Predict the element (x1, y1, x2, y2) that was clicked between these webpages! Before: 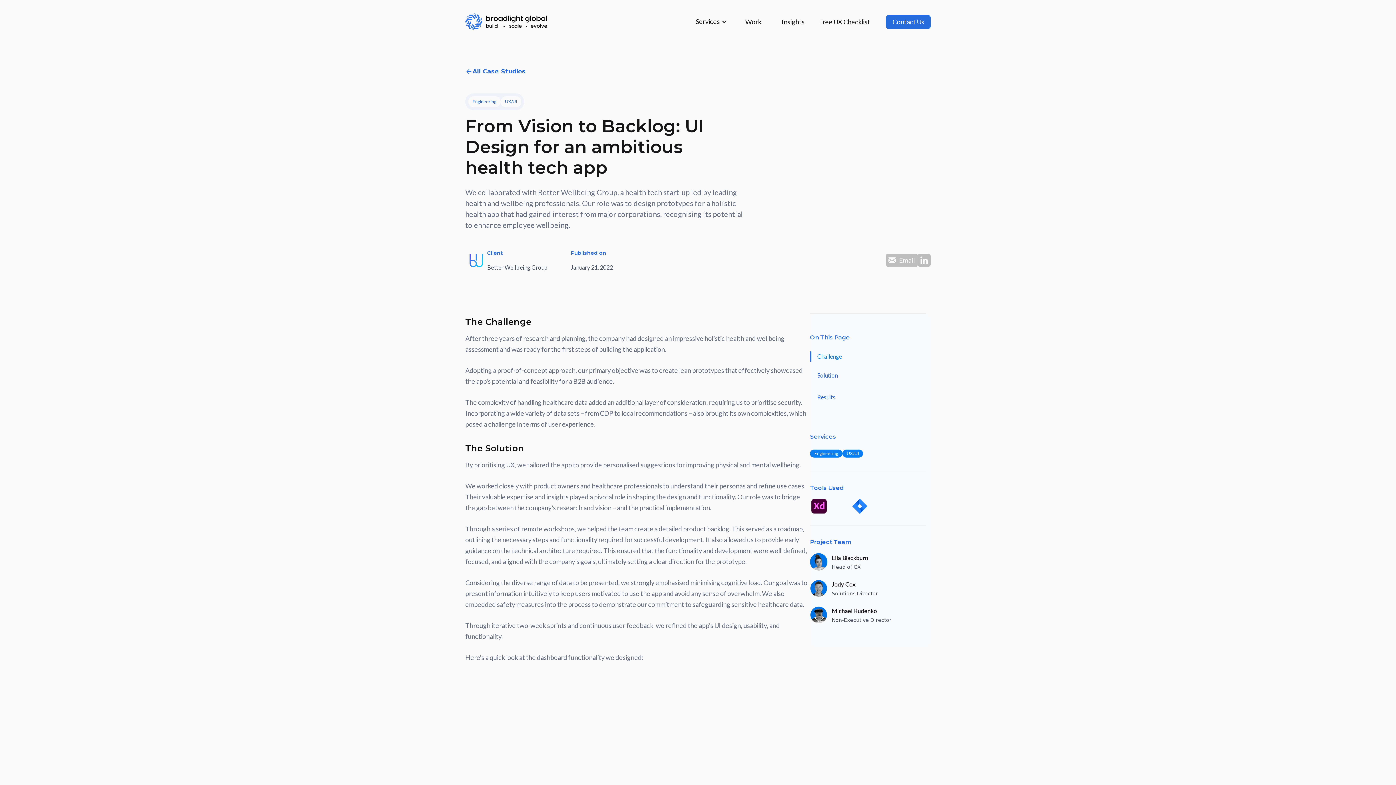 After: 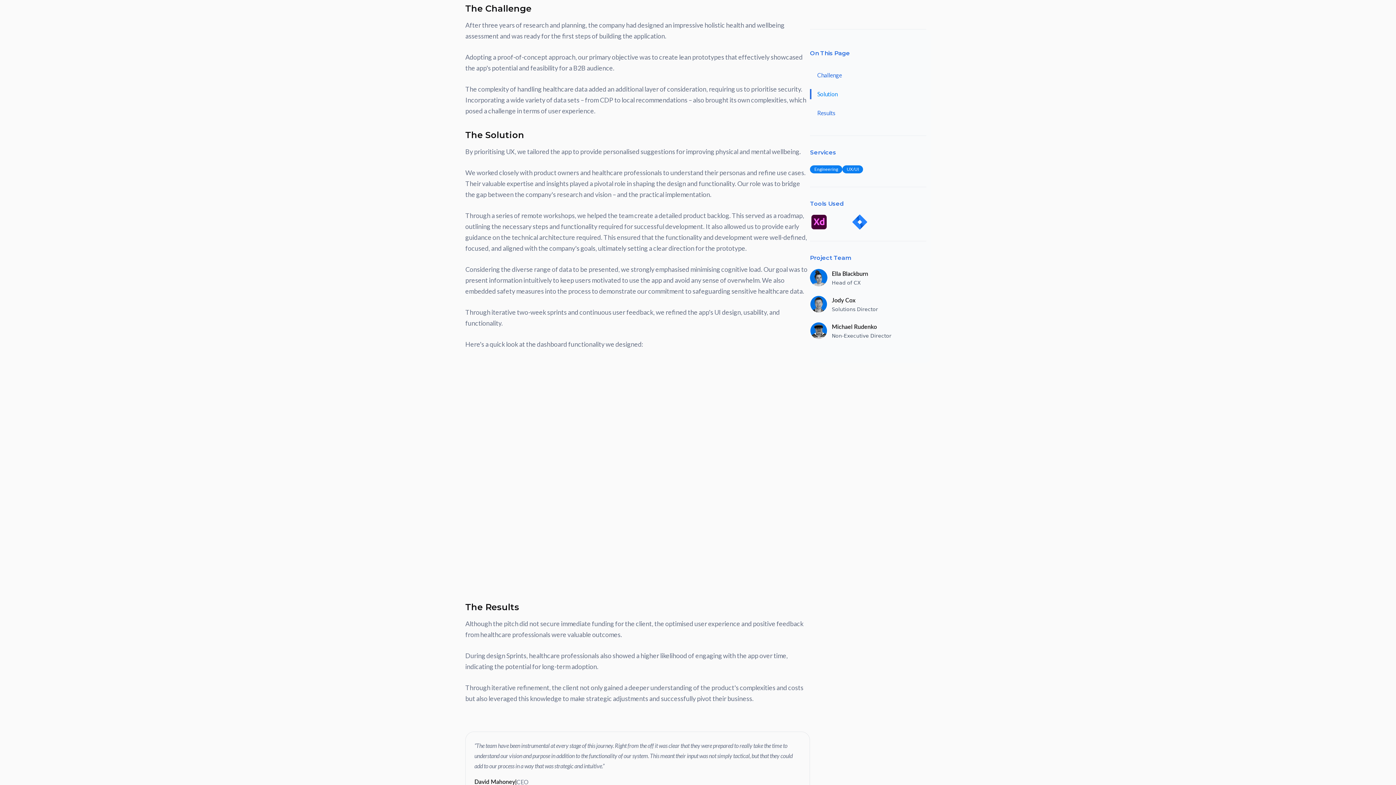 Action: bbox: (810, 351, 842, 361) label: Challenge